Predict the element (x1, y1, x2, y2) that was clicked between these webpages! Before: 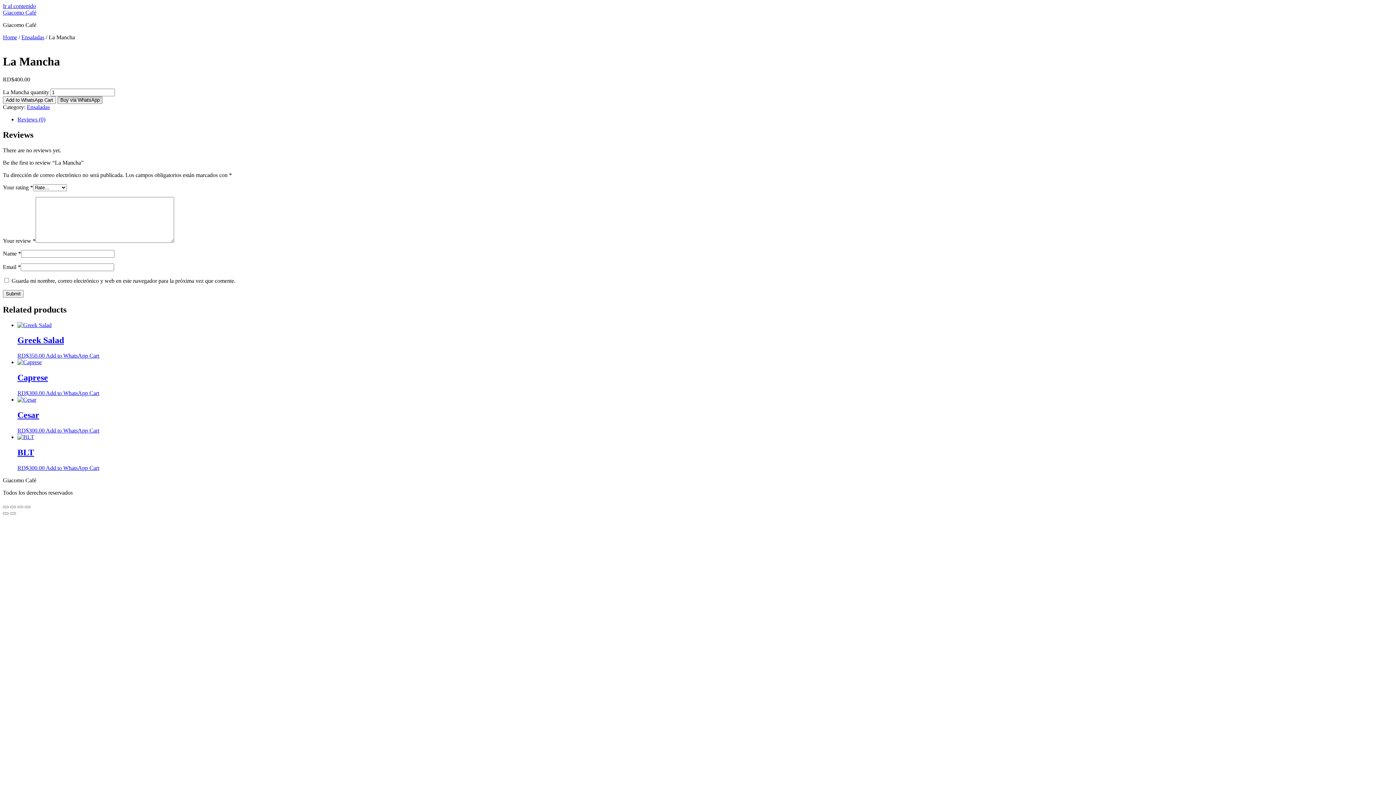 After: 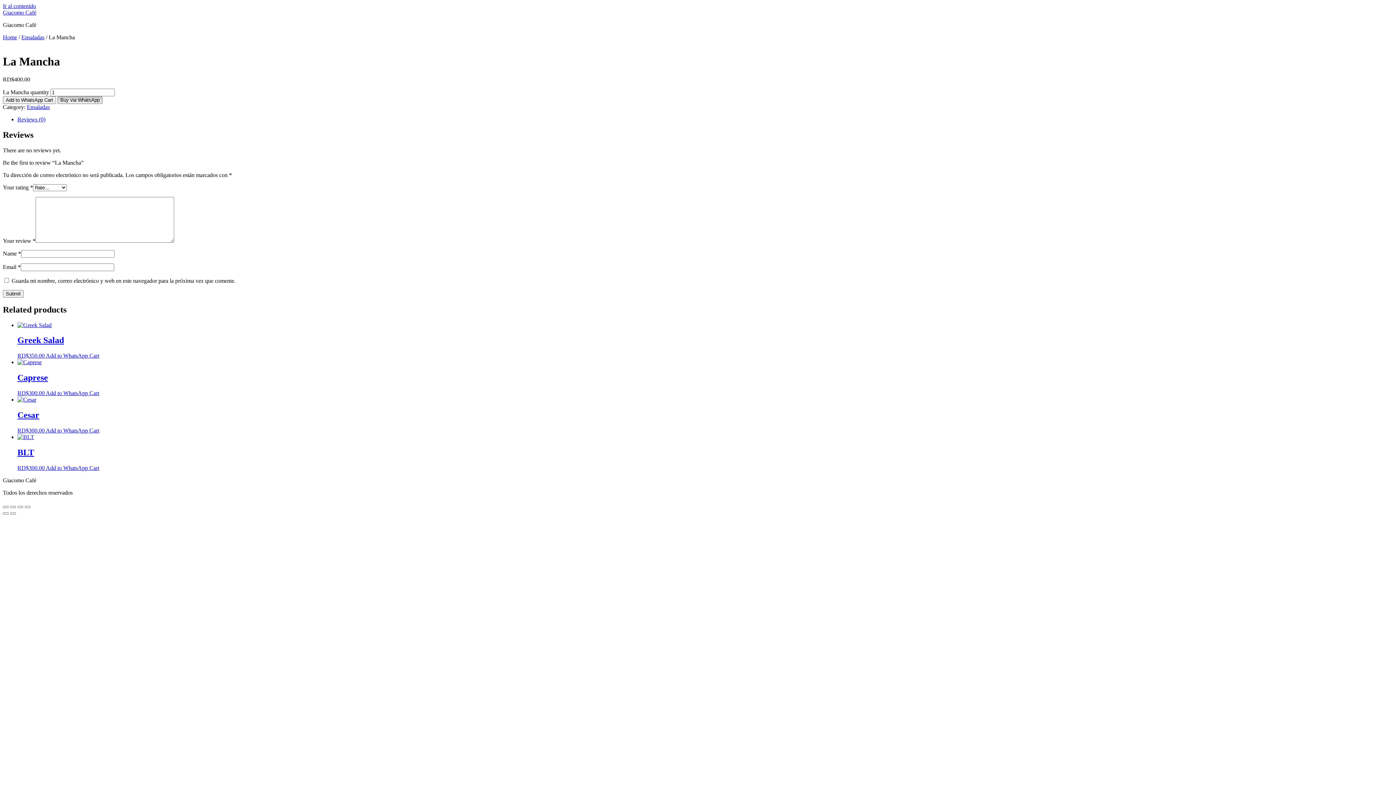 Action: bbox: (2, 2, 36, 9) label: Ir al contenido